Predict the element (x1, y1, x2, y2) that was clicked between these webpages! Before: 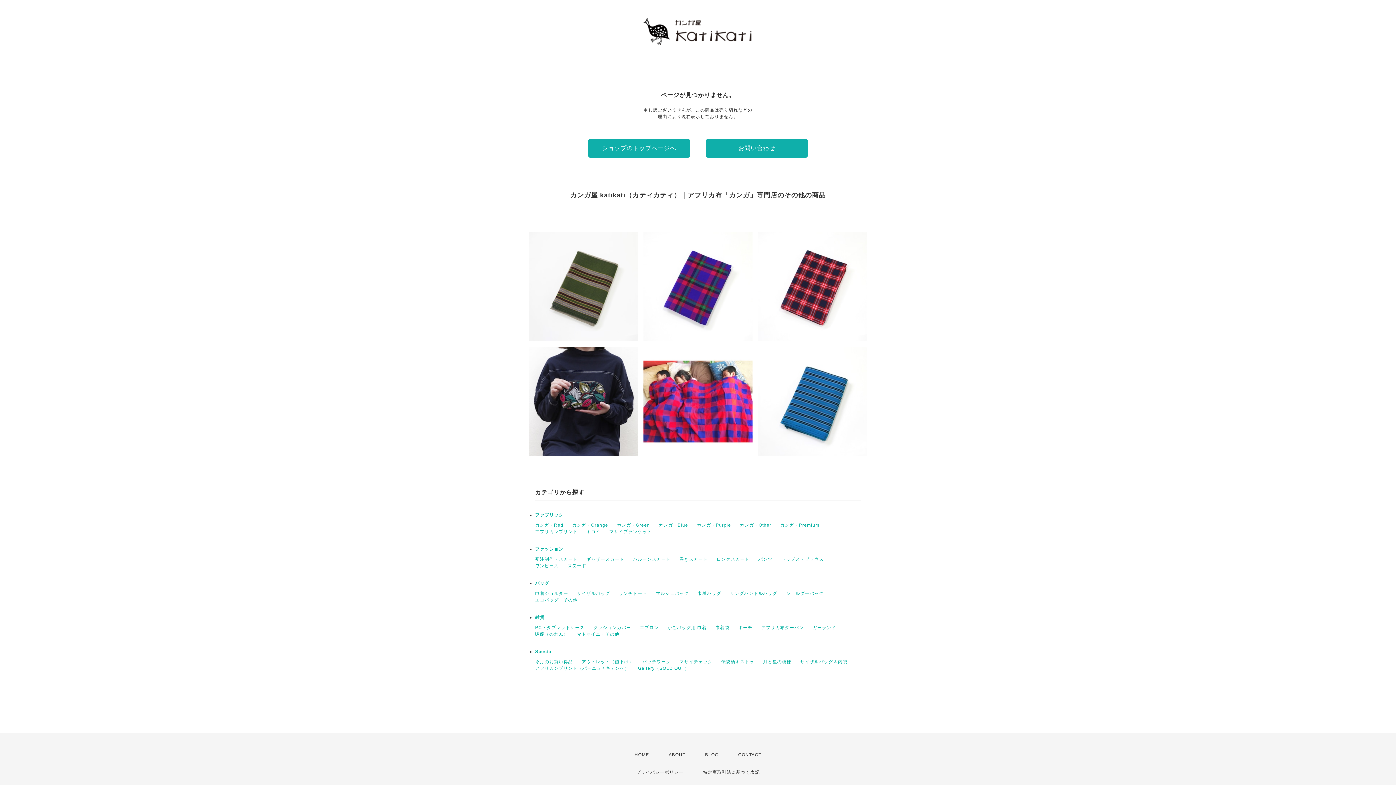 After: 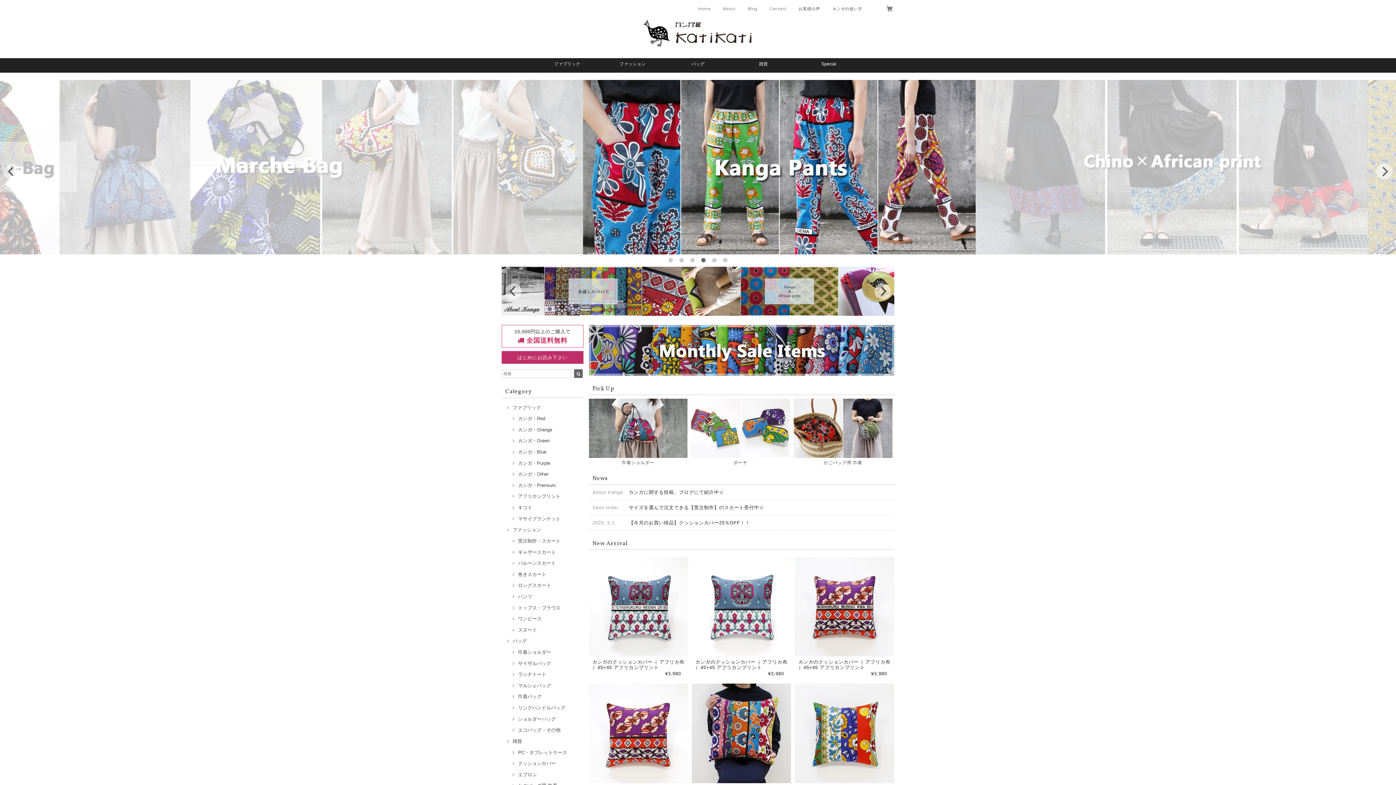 Action: label: HOME bbox: (634, 752, 649, 757)